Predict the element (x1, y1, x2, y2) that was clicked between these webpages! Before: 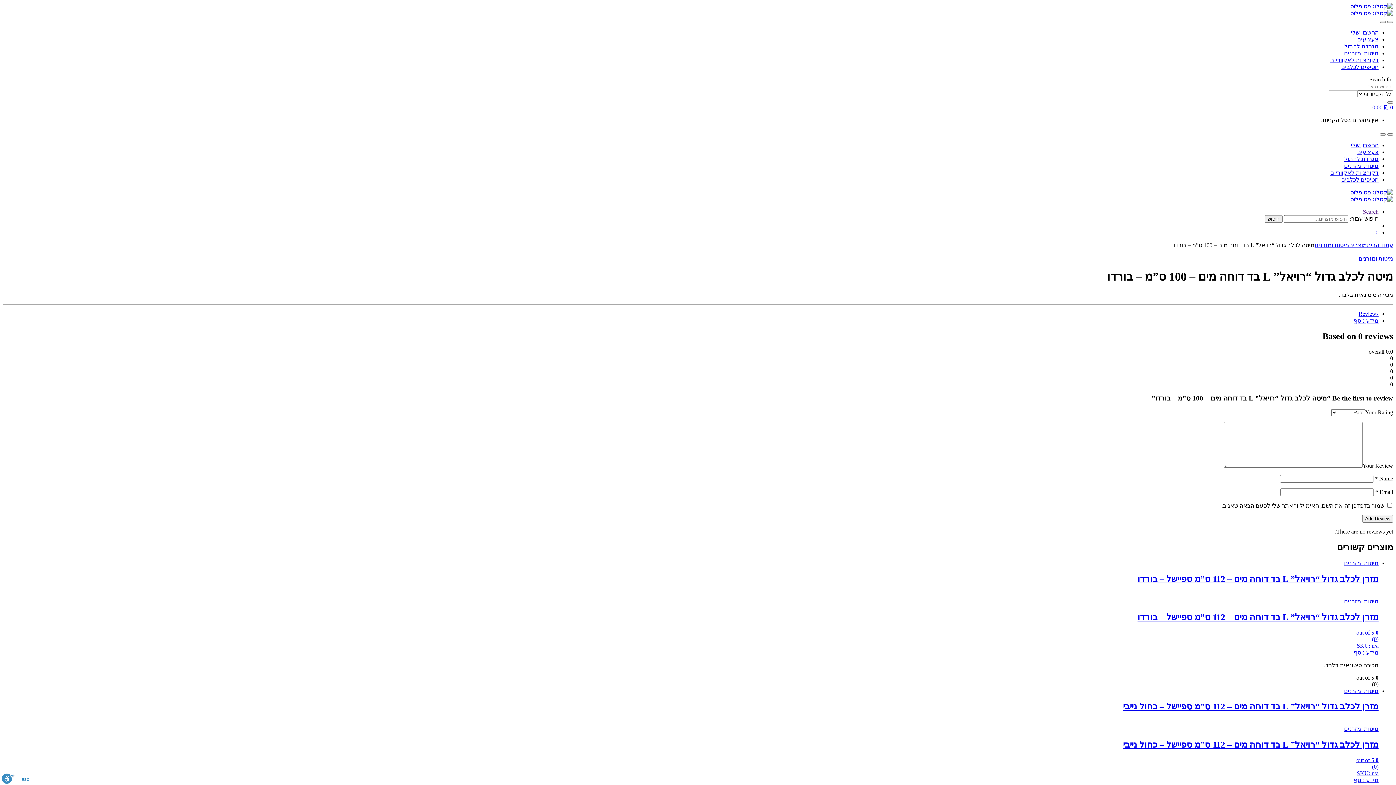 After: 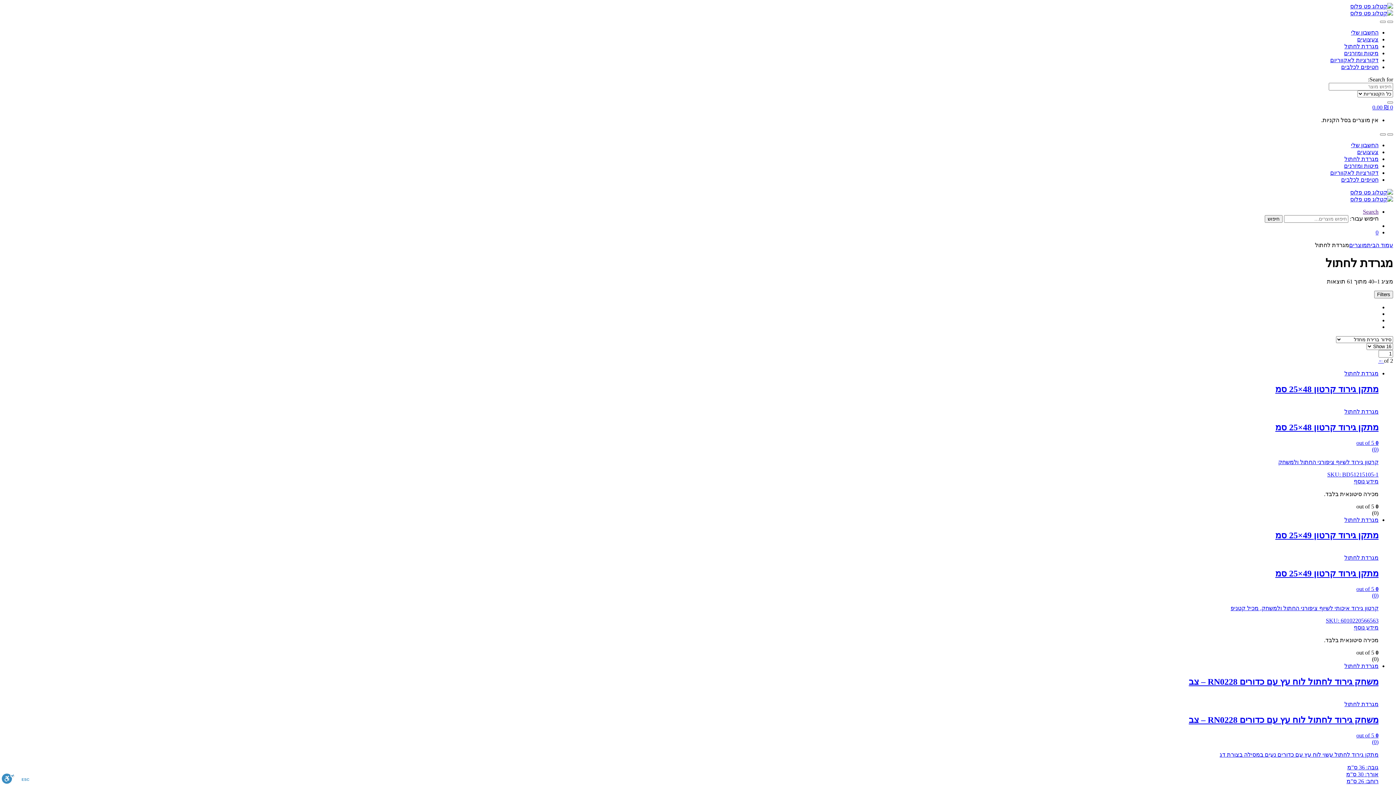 Action: bbox: (1344, 156, 1378, 162) label: מגרדת לחתול